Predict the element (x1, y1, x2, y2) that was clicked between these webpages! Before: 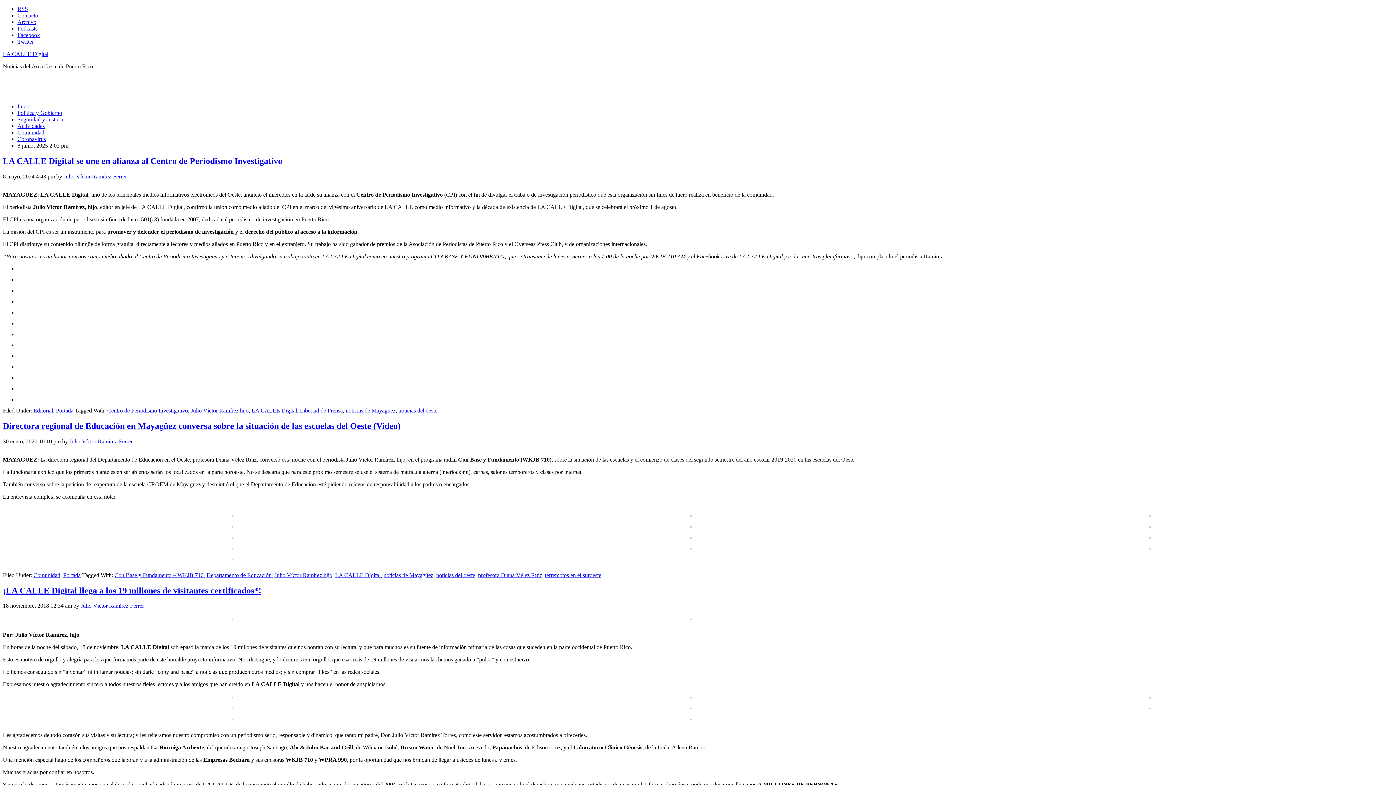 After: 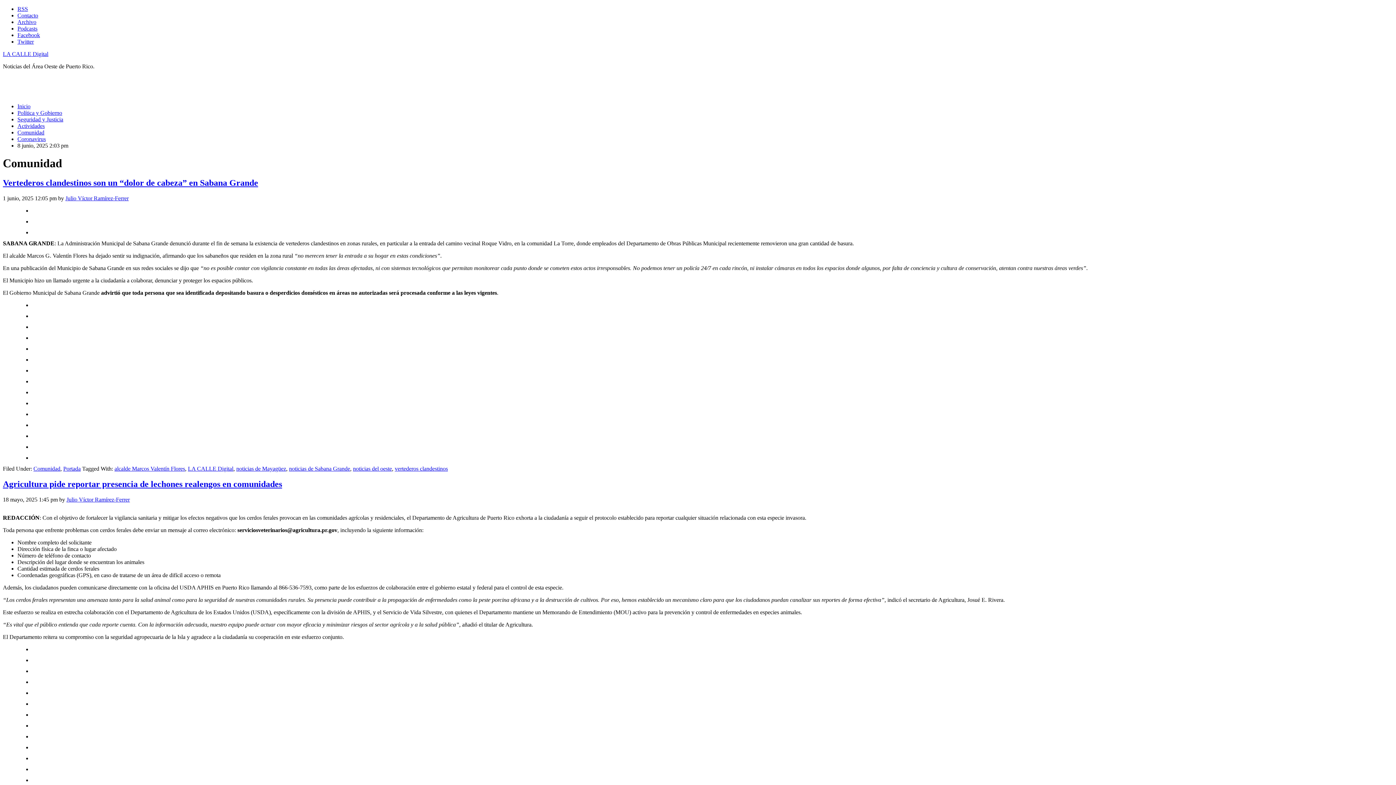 Action: label: Comunidad bbox: (33, 572, 60, 578)